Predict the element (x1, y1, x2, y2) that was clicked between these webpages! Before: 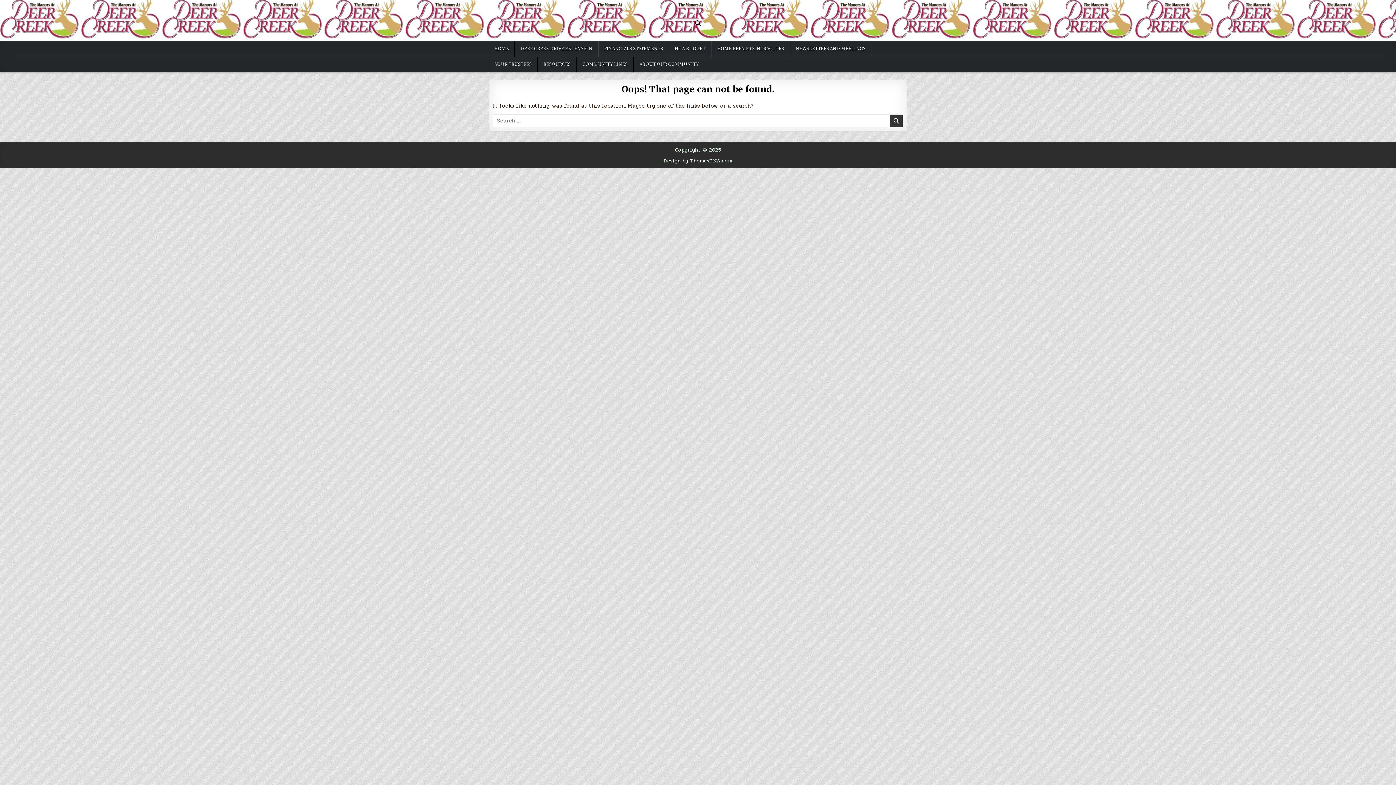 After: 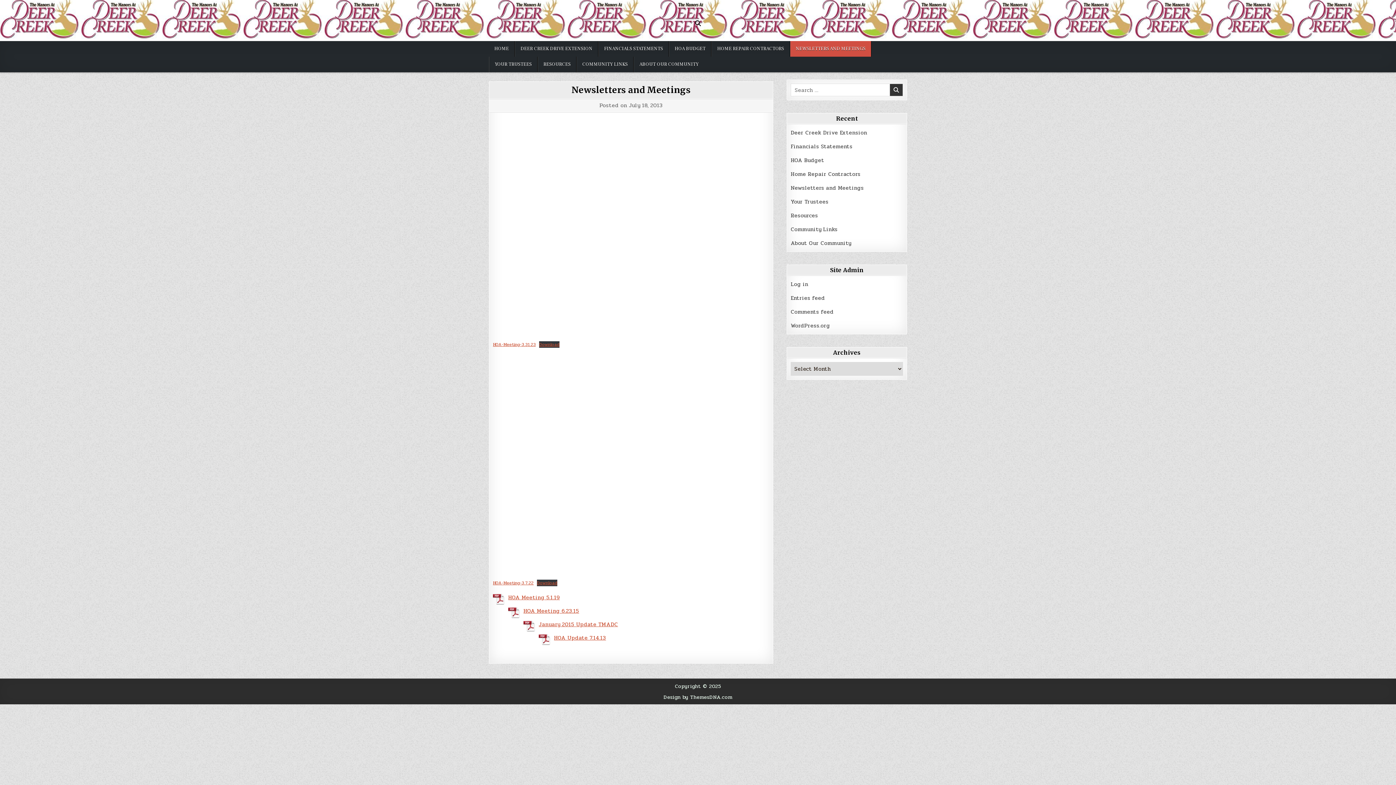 Action: label: NEWSLETTERS AND MEETINGS bbox: (790, 41, 871, 56)